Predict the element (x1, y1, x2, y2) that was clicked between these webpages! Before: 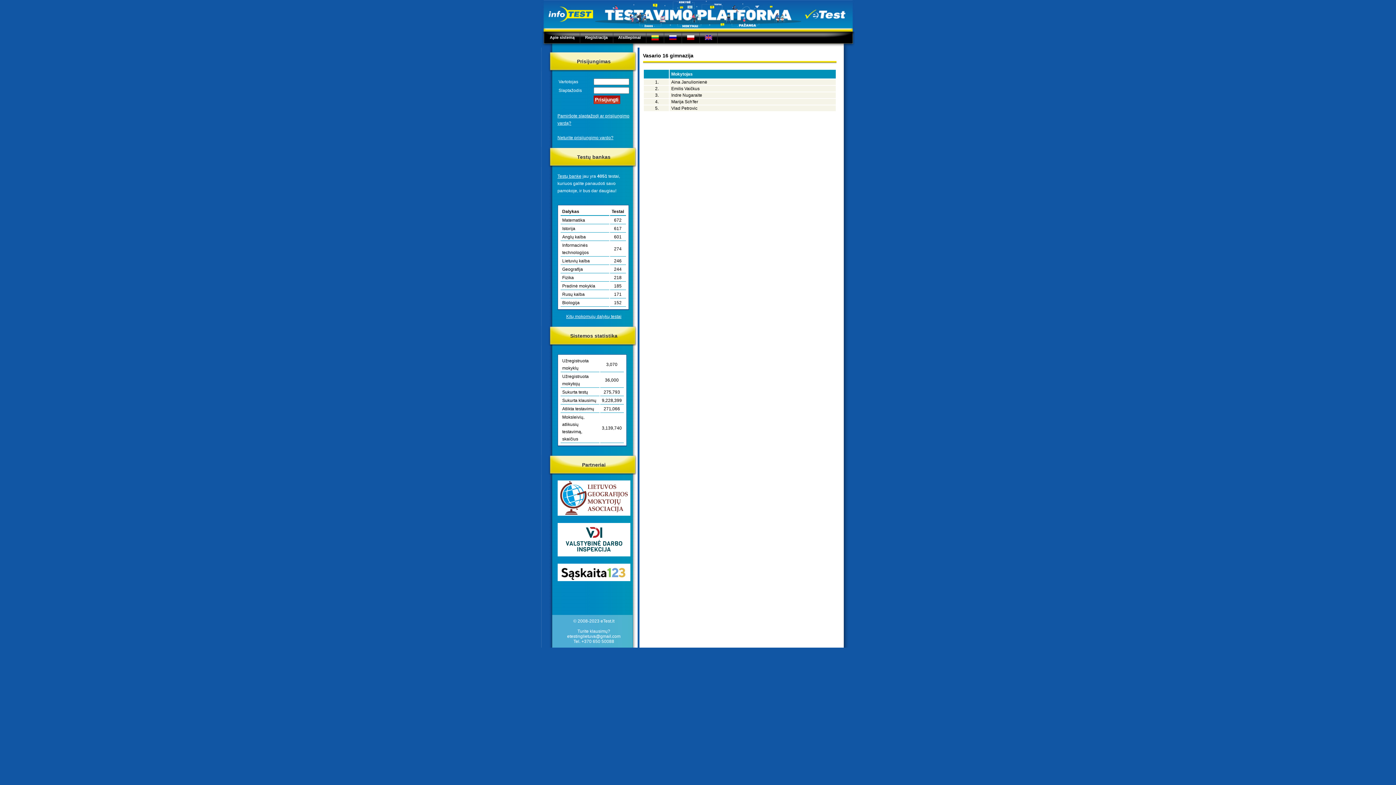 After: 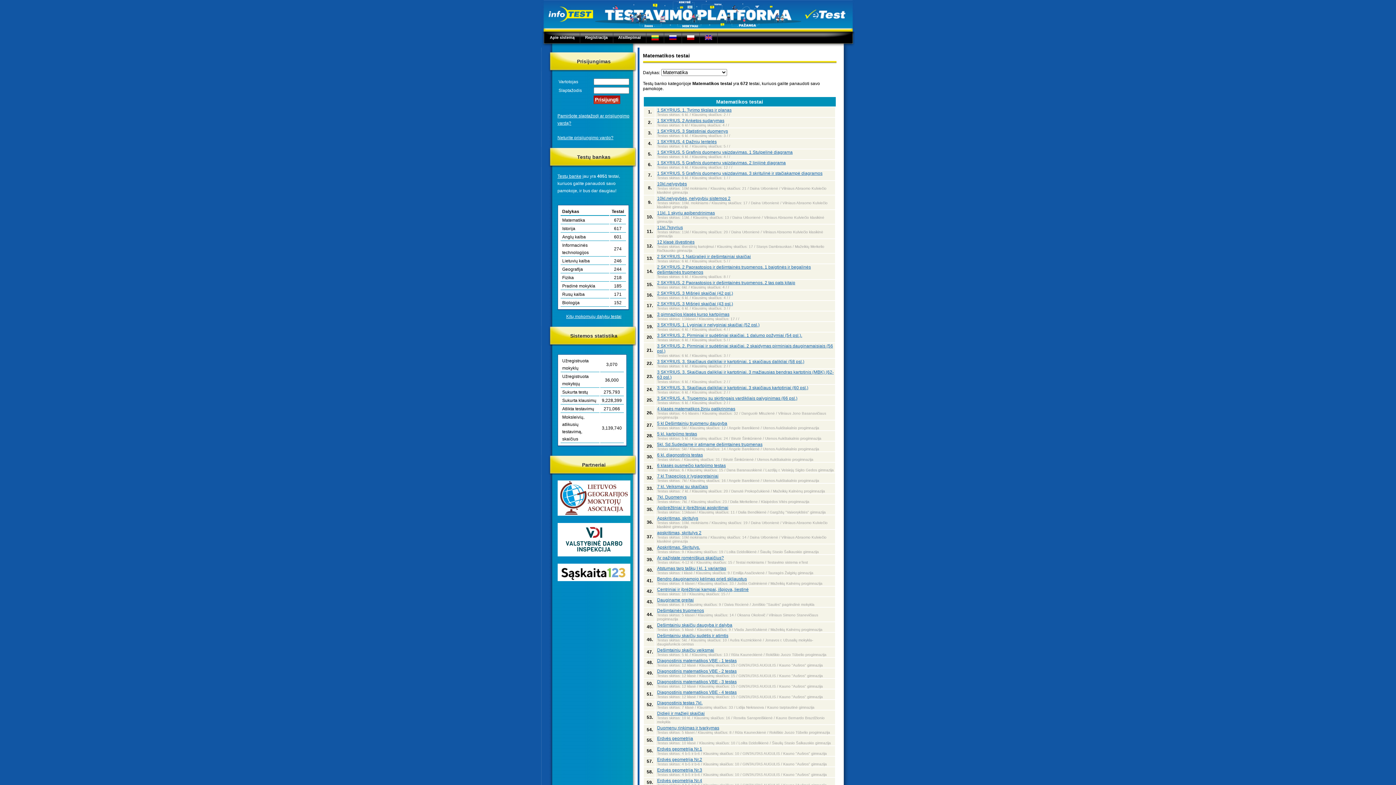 Action: label: Matematika bbox: (562, 217, 585, 222)